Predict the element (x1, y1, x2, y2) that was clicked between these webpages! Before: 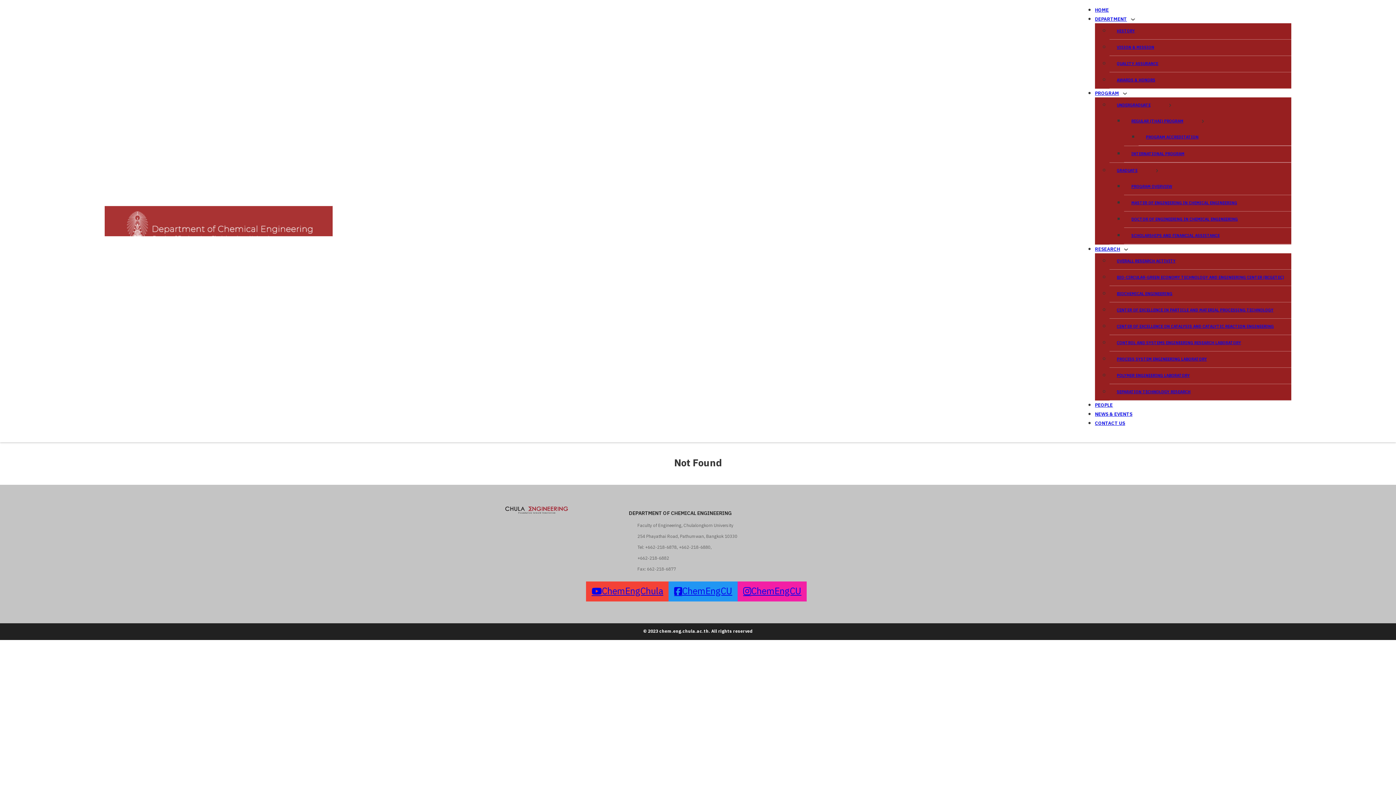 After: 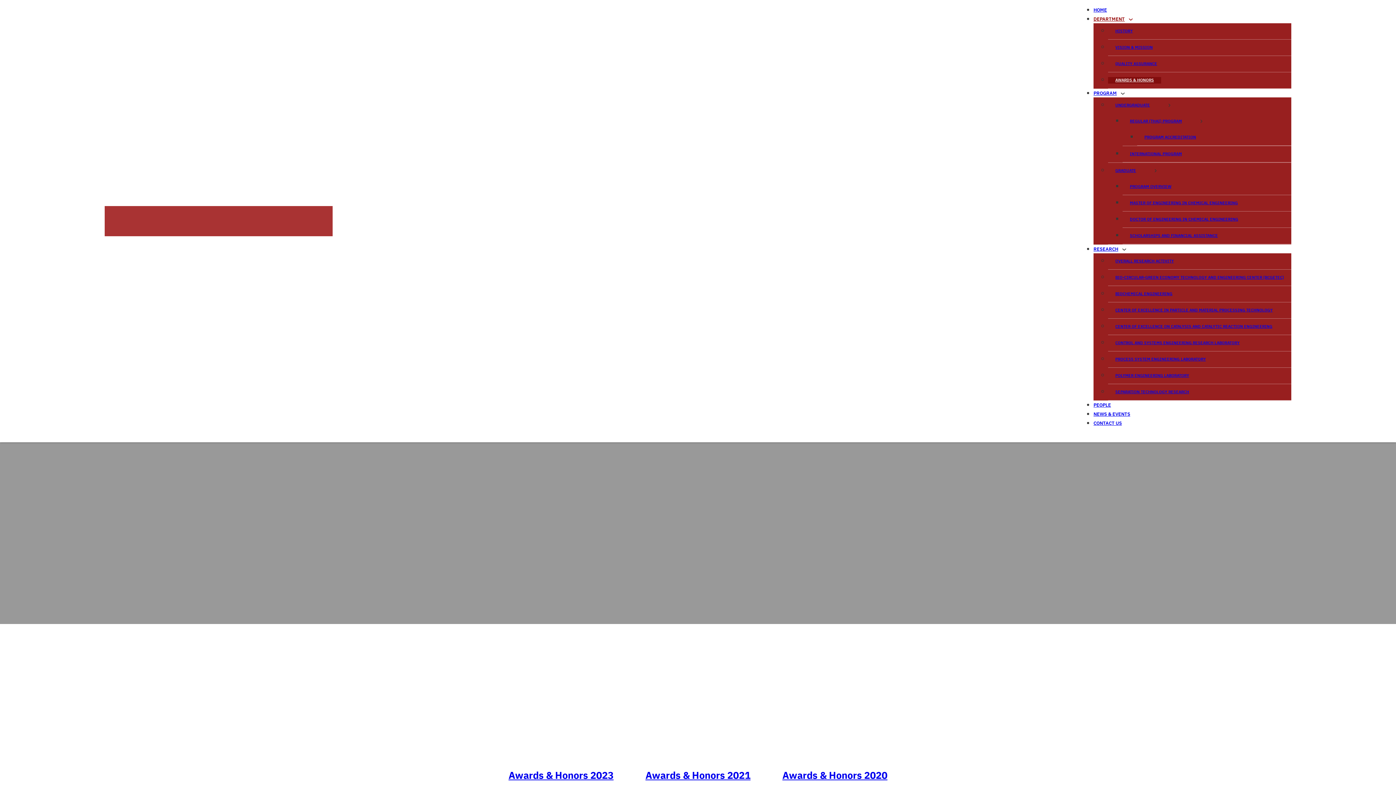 Action: label: AWARDS & HONORS bbox: (1109, 77, 1162, 83)